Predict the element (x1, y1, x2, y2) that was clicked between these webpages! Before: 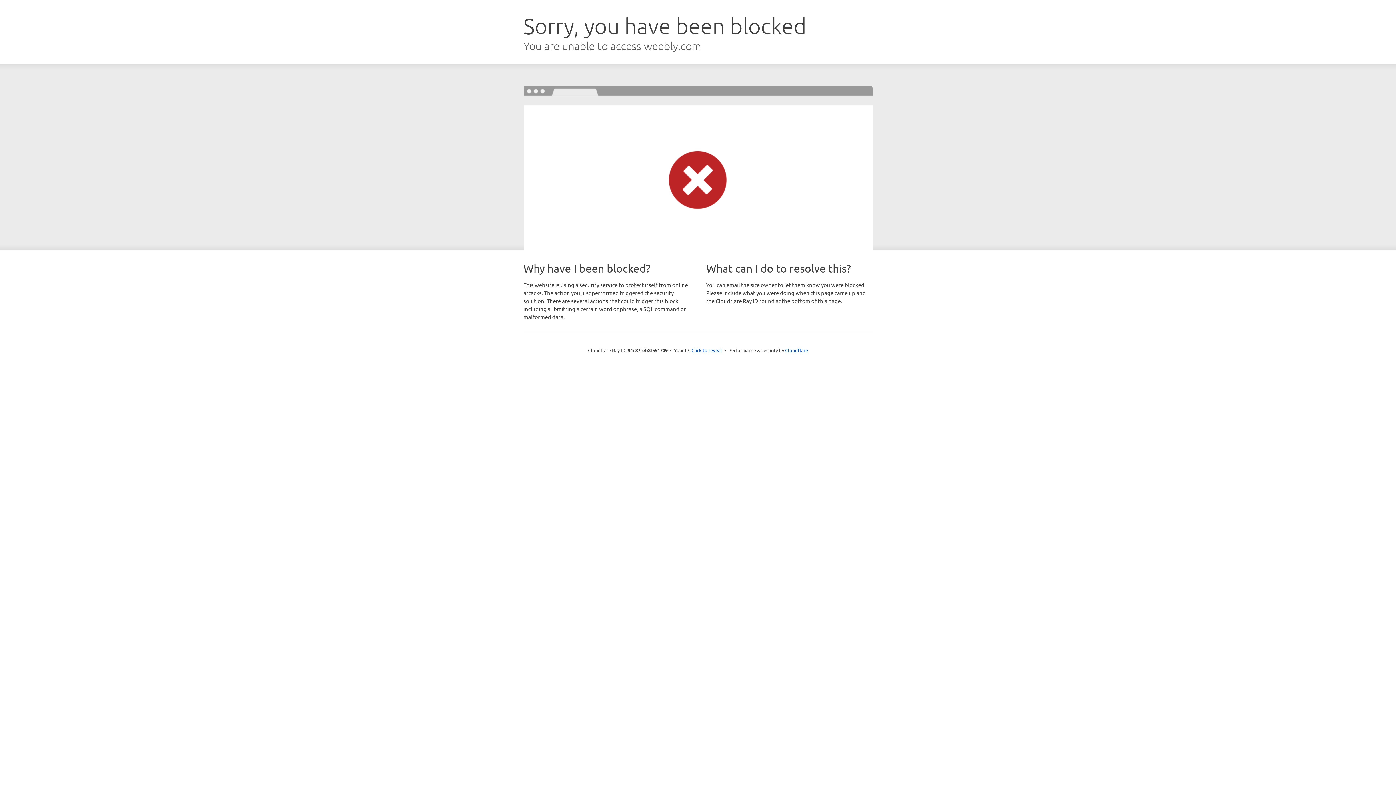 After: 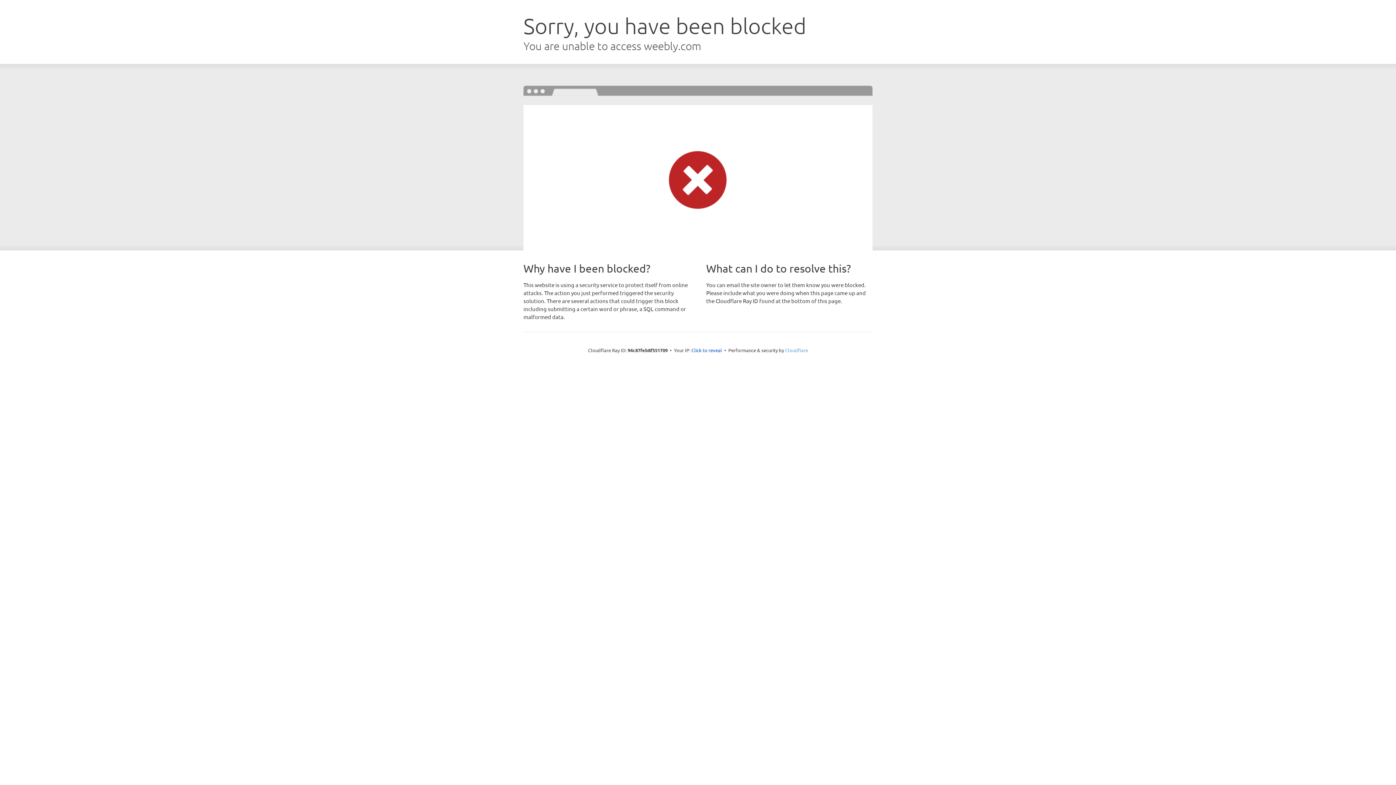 Action: label: Cloudflare bbox: (785, 347, 808, 353)